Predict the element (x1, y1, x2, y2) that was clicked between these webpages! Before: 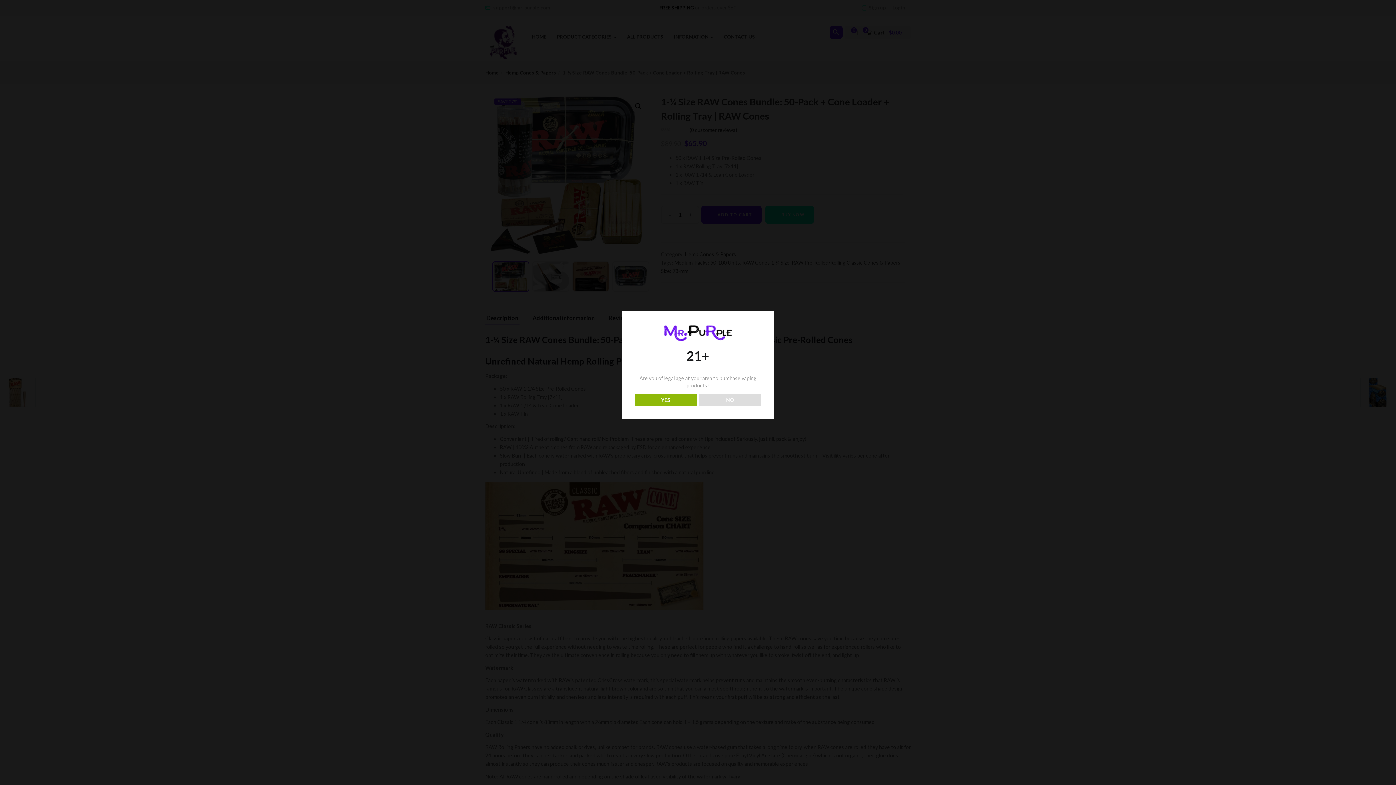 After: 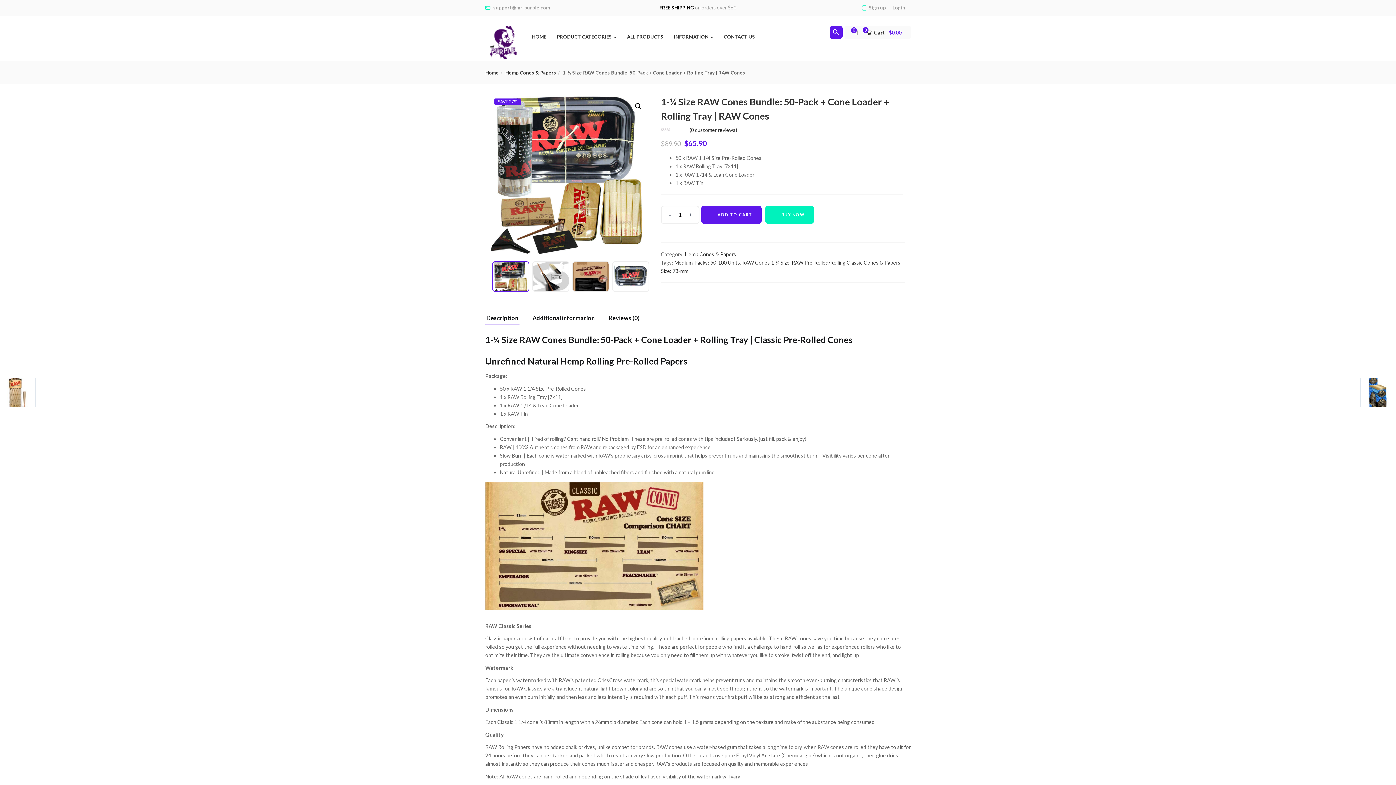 Action: bbox: (634, 393, 696, 406) label: YES